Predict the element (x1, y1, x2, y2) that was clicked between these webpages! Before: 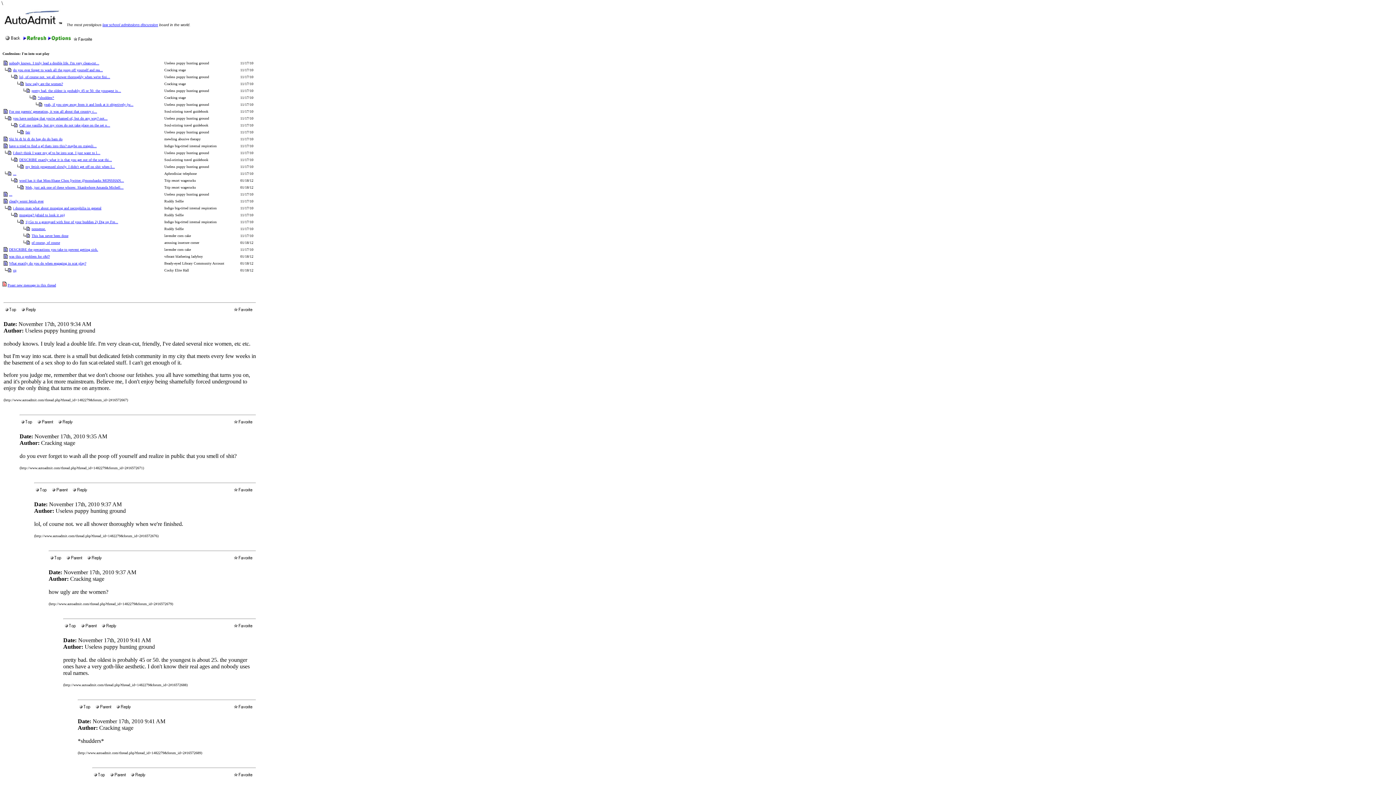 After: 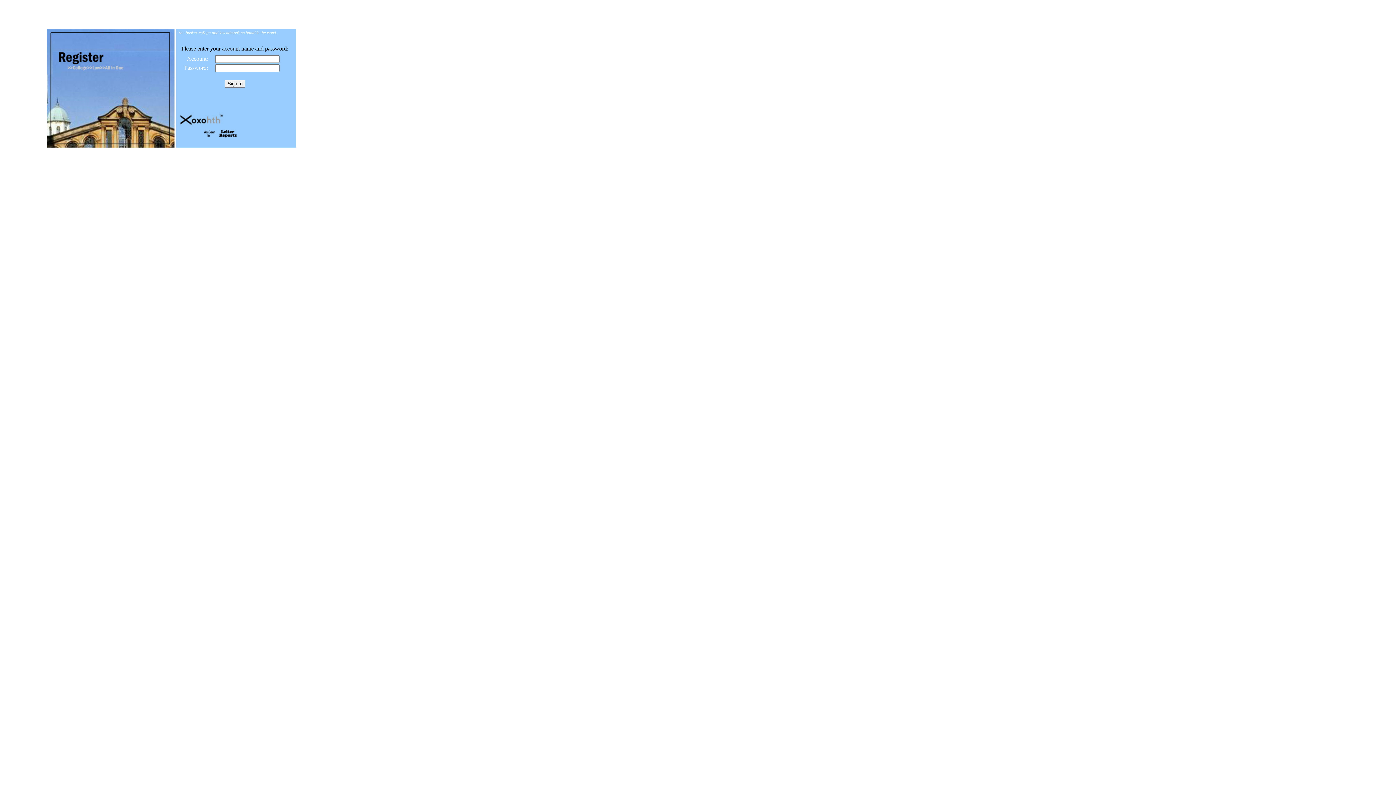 Action: bbox: (85, 556, 104, 562)